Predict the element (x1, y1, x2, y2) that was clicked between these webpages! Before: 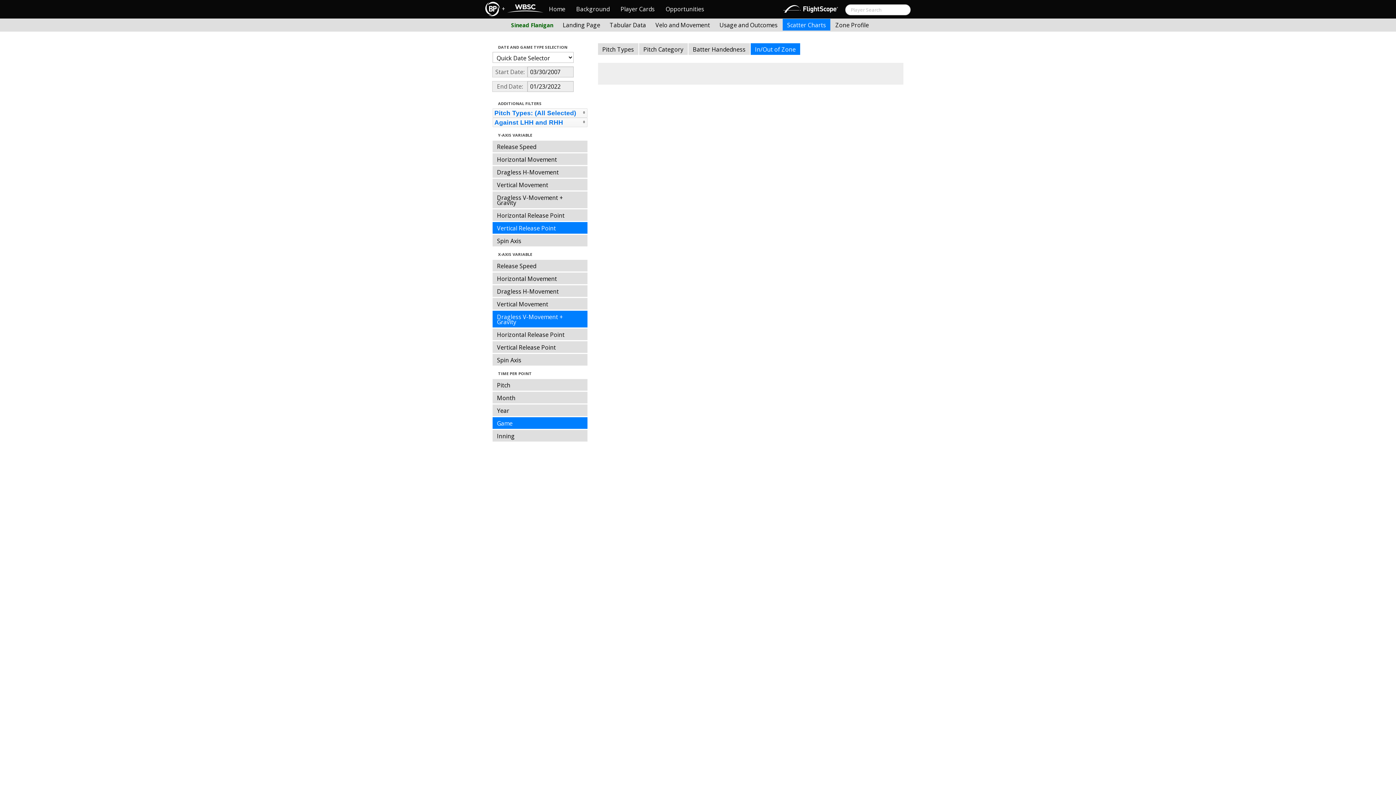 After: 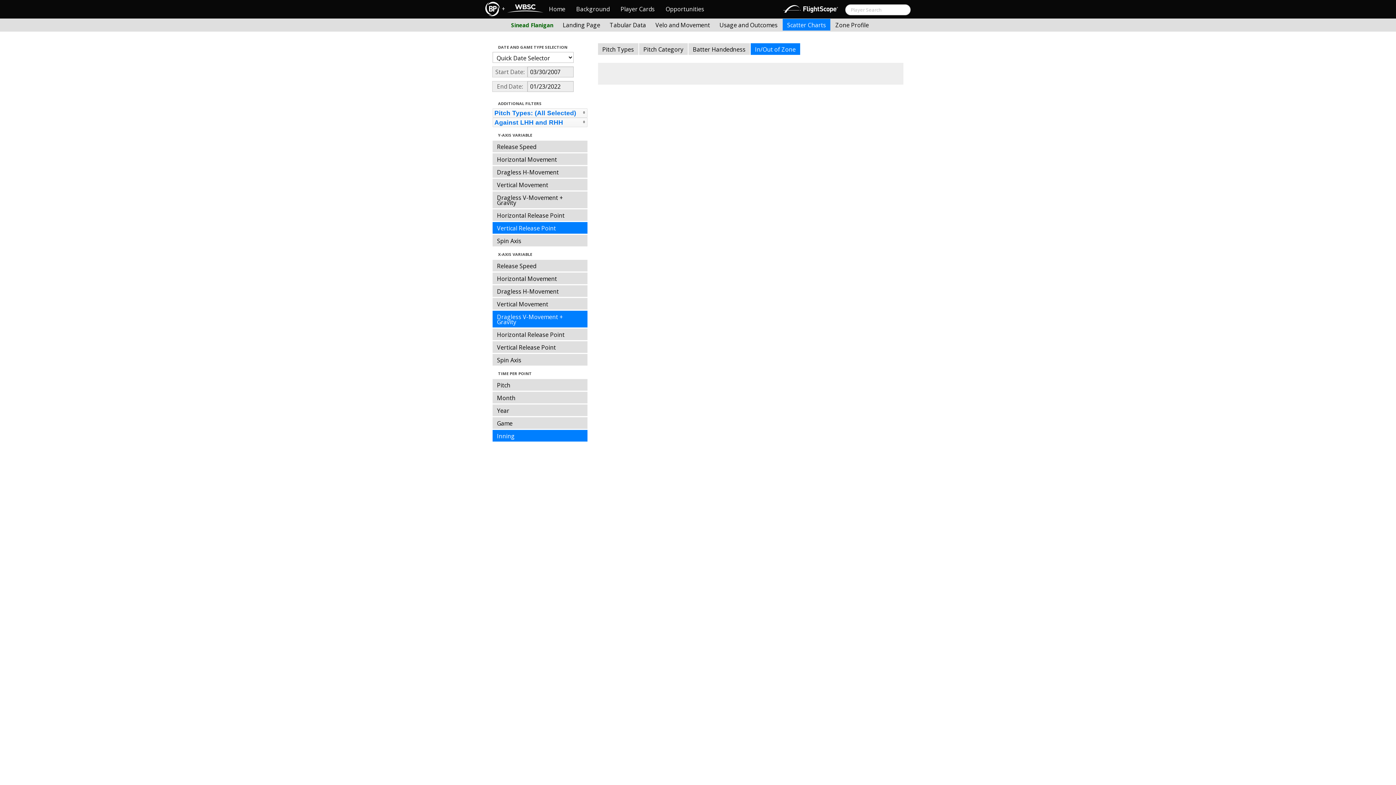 Action: bbox: (492, 430, 587, 441) label: Inning